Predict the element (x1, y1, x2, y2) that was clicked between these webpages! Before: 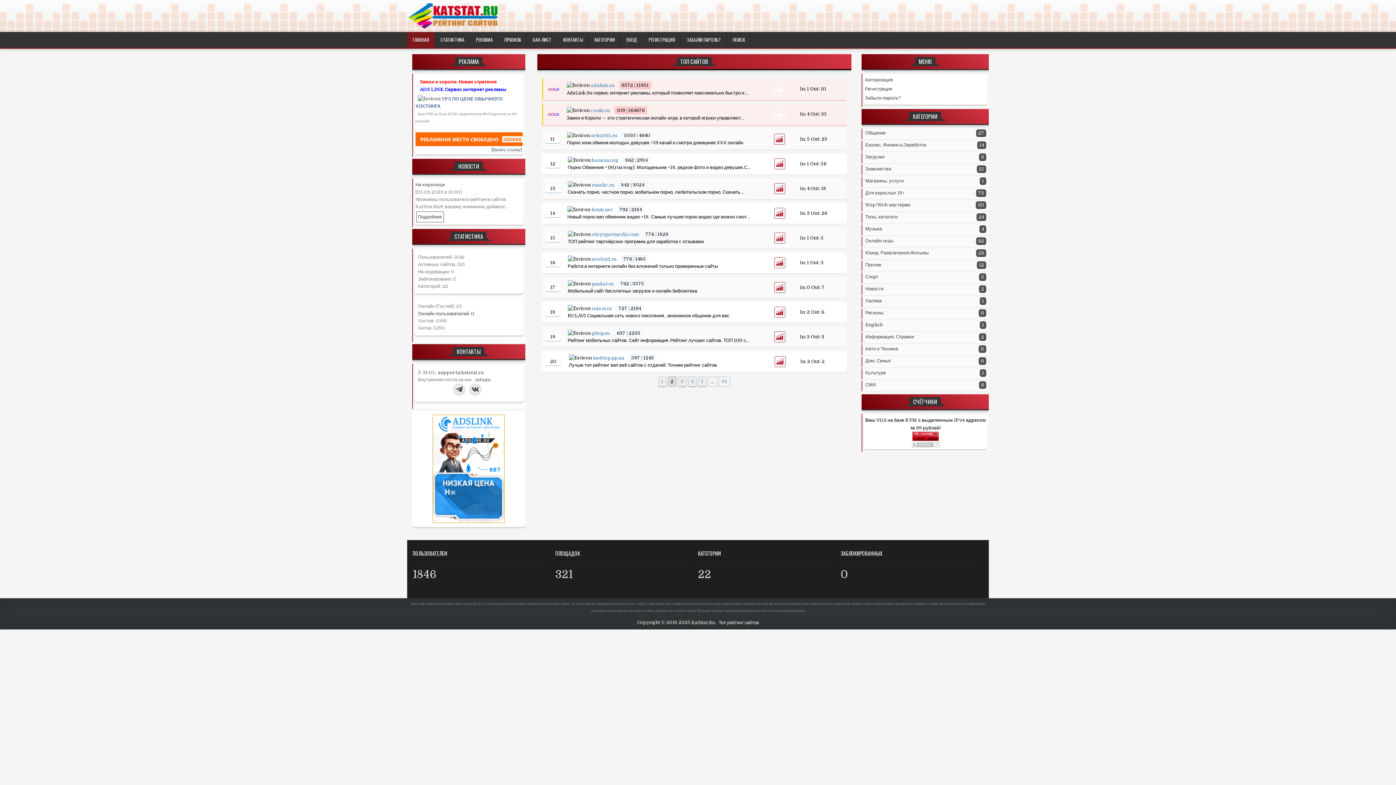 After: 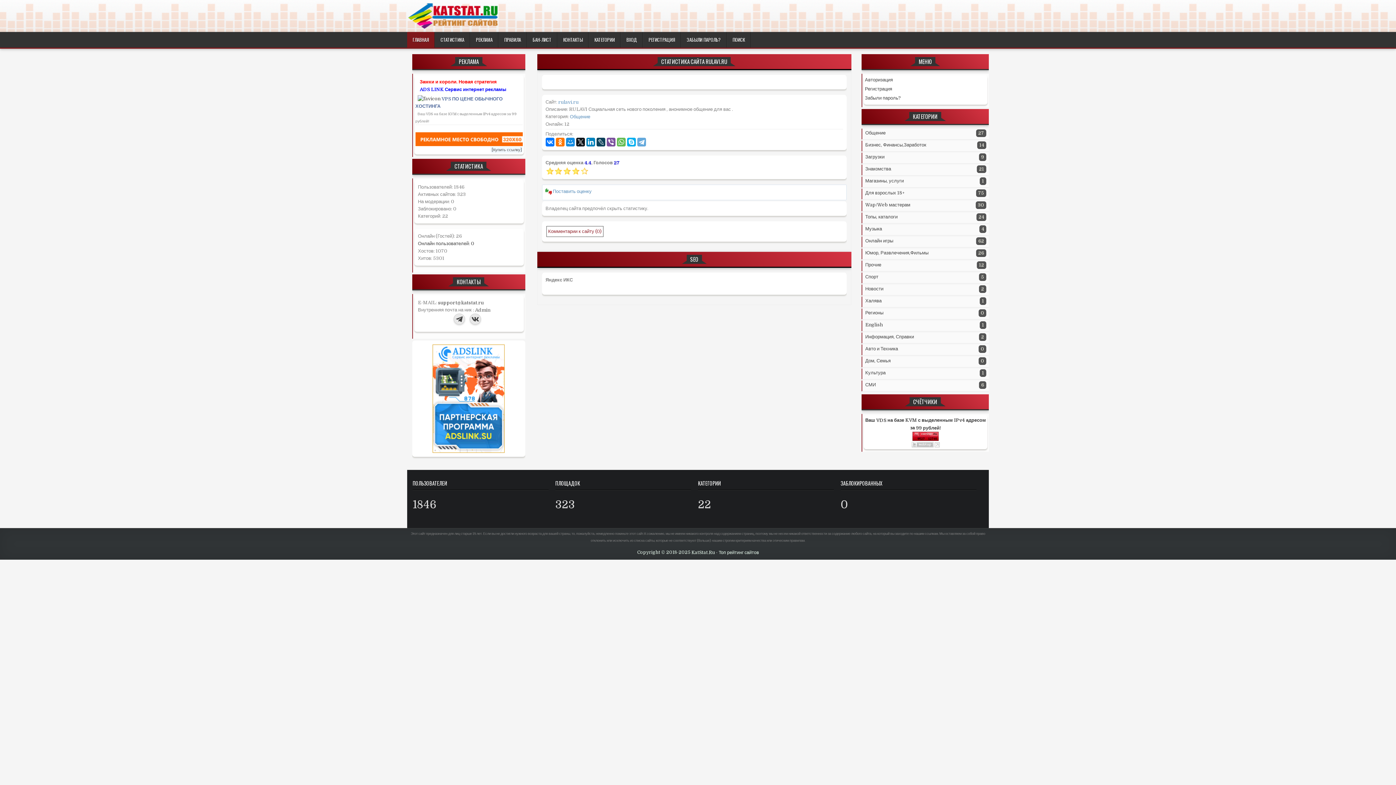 Action: bbox: (774, 309, 785, 314)